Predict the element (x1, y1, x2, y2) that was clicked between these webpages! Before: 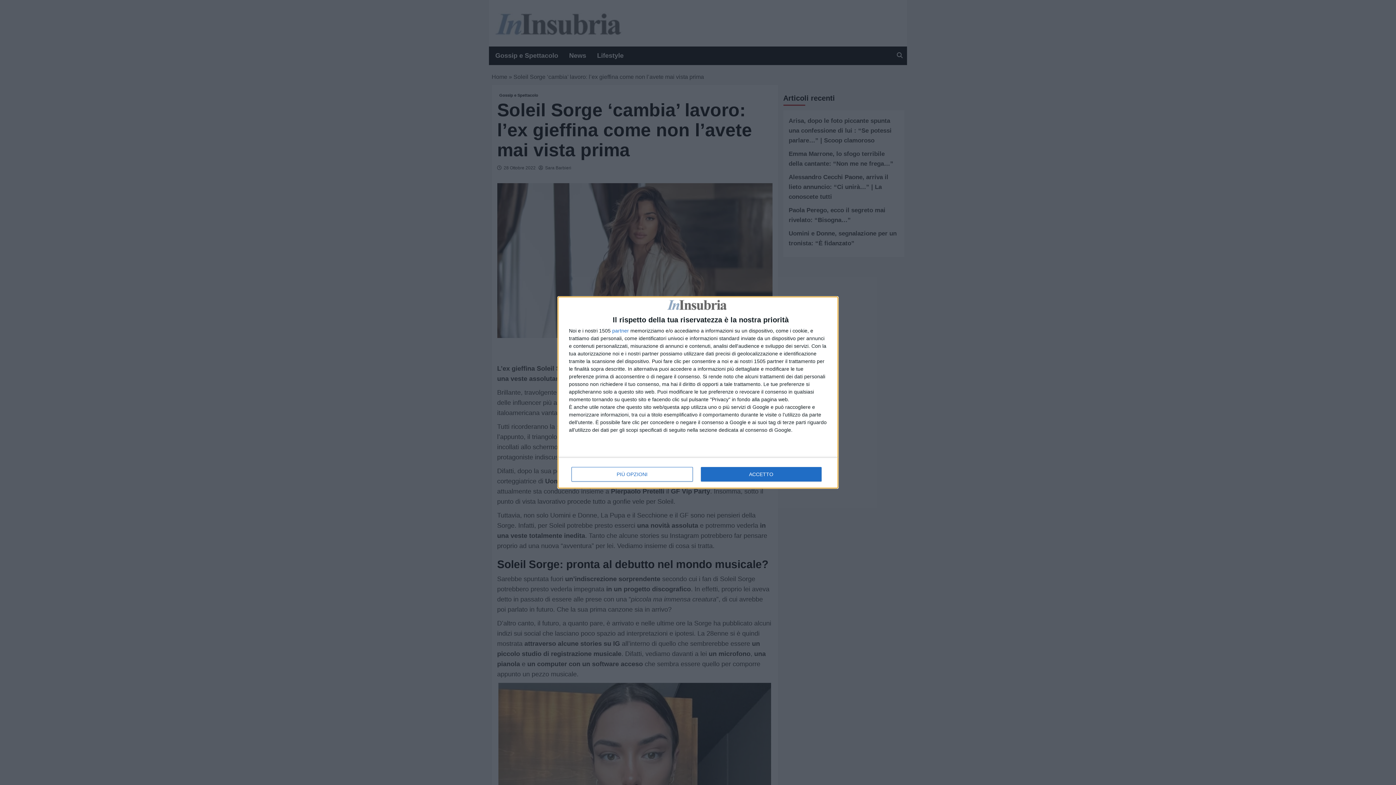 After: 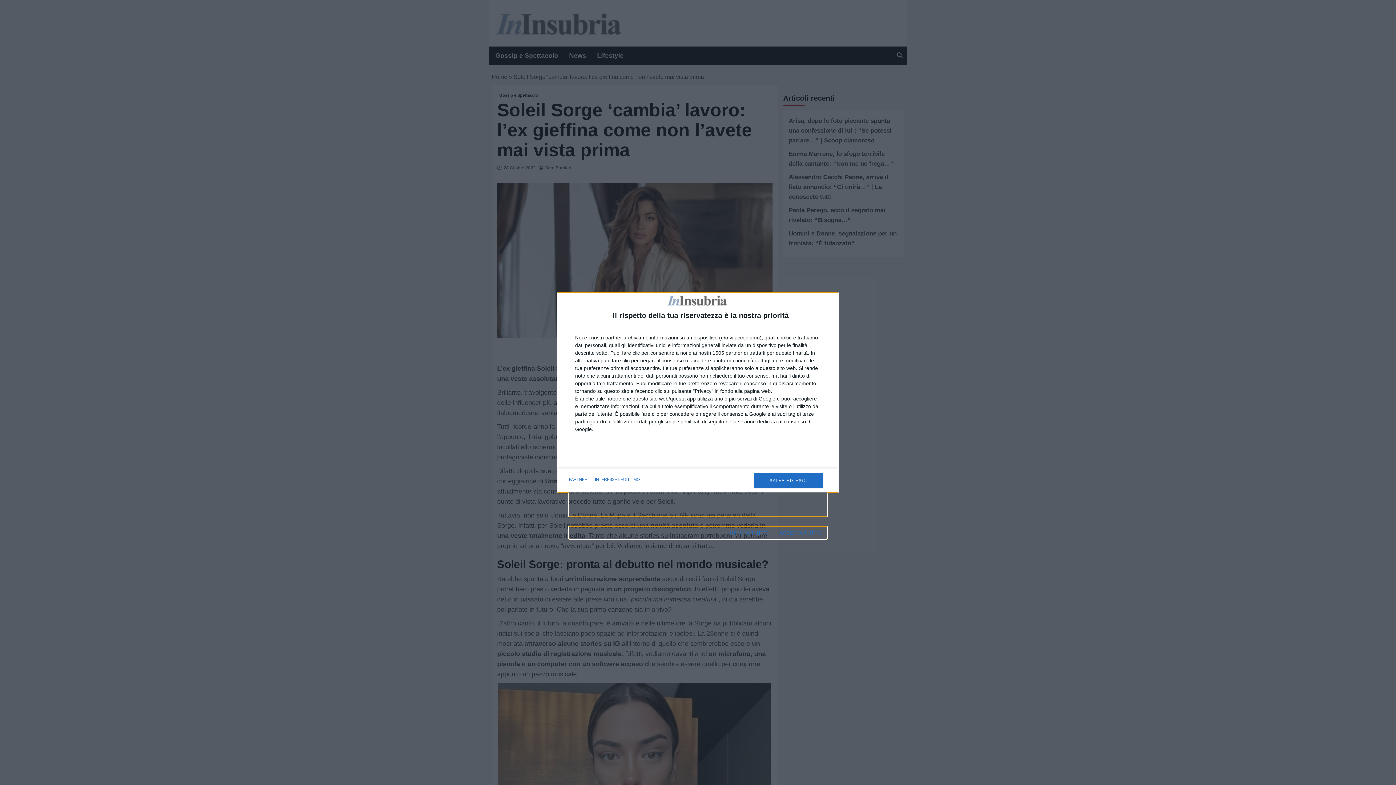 Action: bbox: (571, 467, 692, 481) label: PIÙ OPZIONI